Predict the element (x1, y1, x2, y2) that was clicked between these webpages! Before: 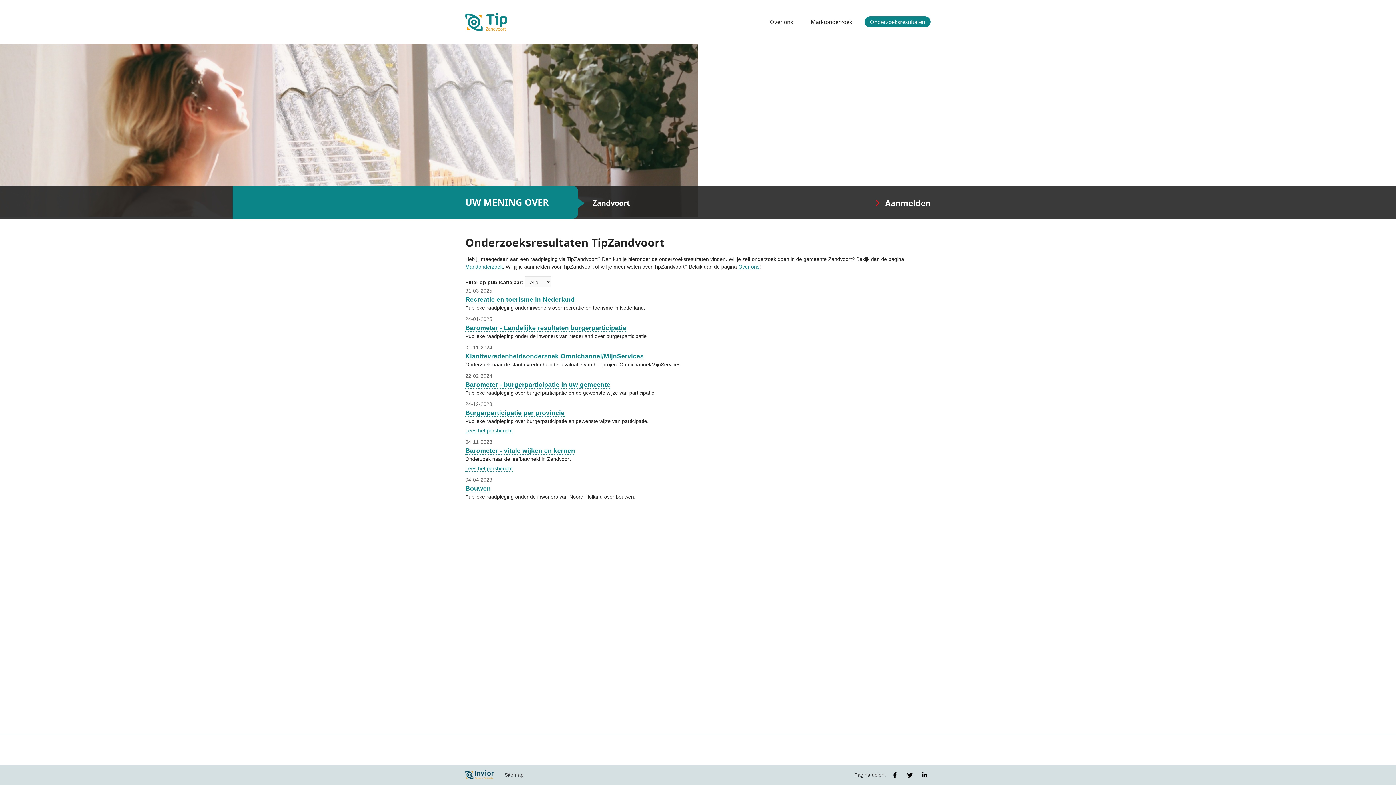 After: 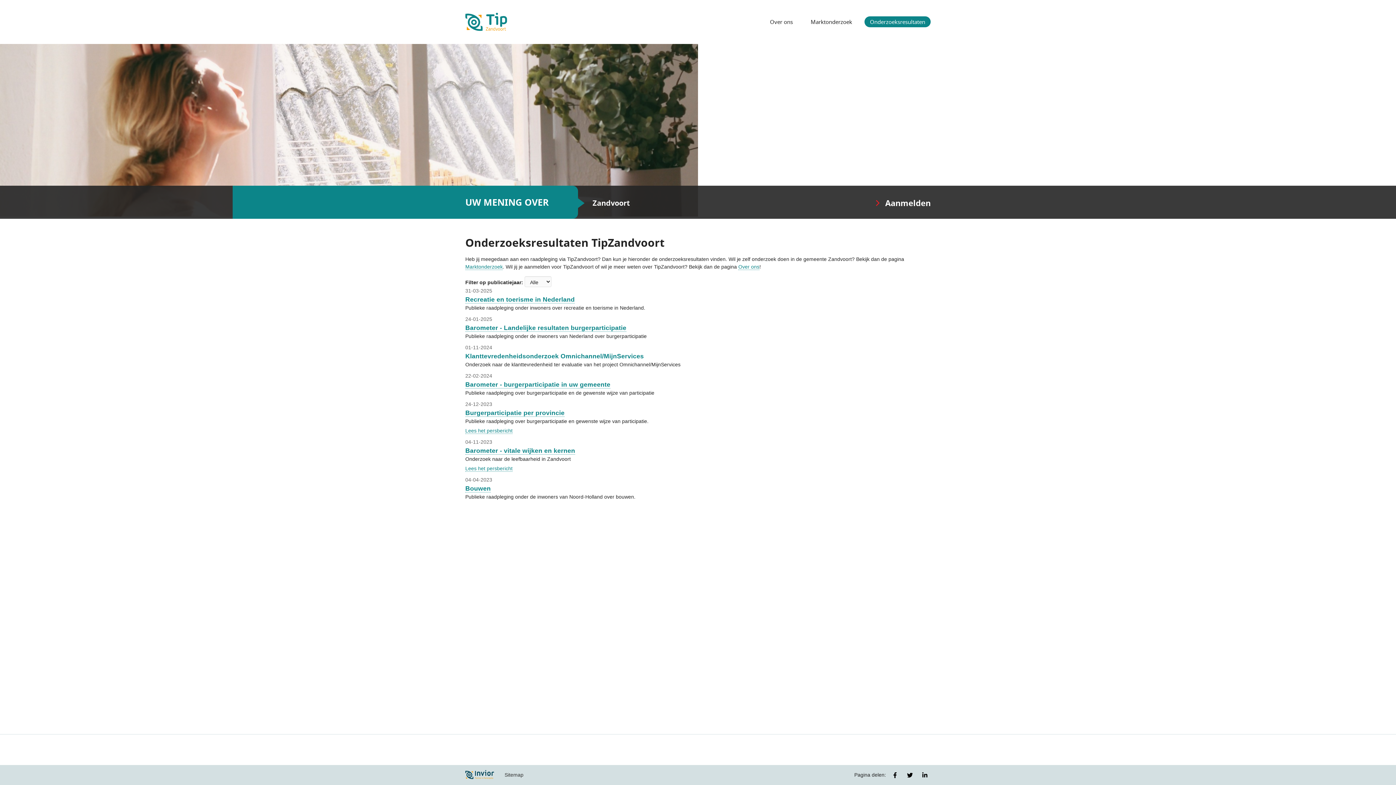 Action: bbox: (465, 352, 644, 360) label: Klanttevredenheidsonderzoek Omnichannel/MijnServices